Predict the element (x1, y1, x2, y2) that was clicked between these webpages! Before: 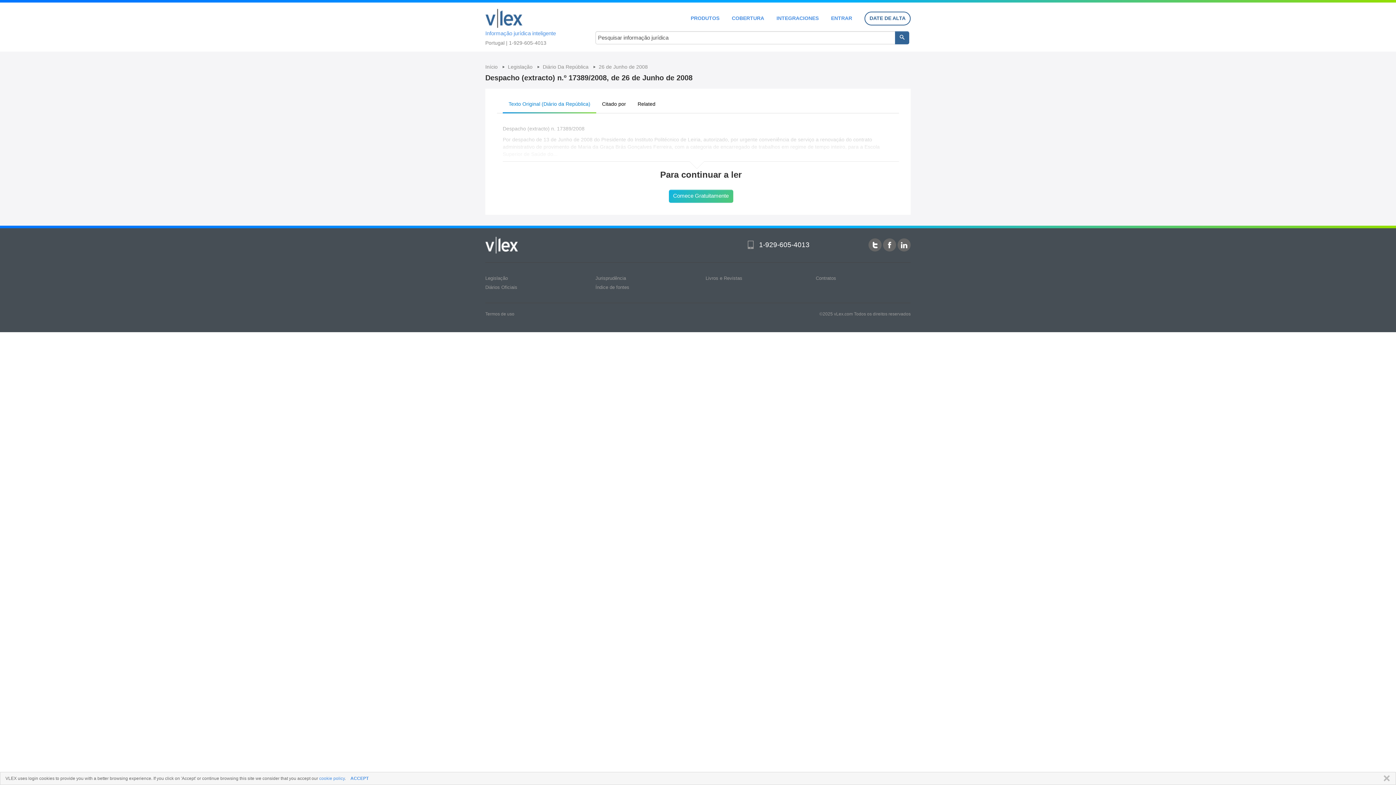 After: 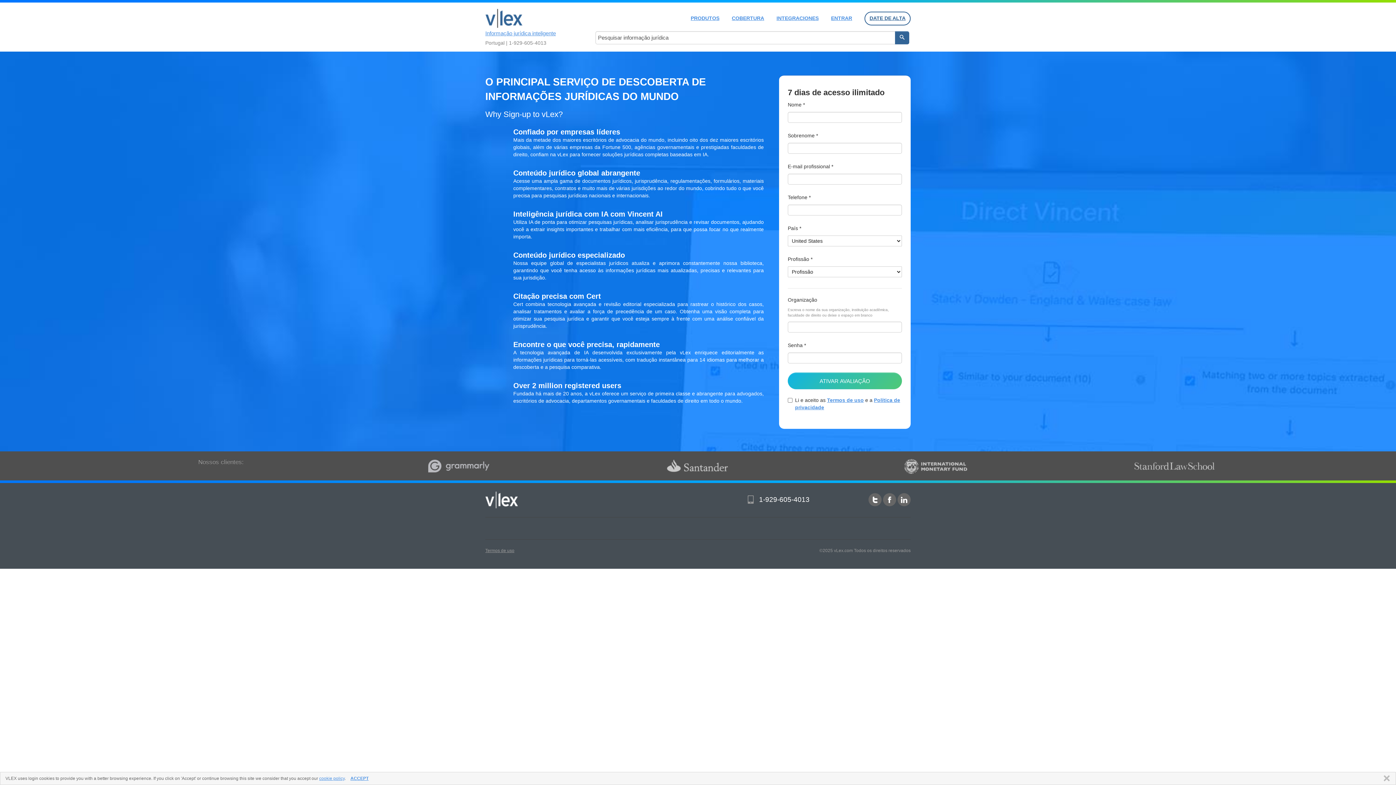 Action: label: DATE DE ALTA bbox: (864, 11, 910, 25)